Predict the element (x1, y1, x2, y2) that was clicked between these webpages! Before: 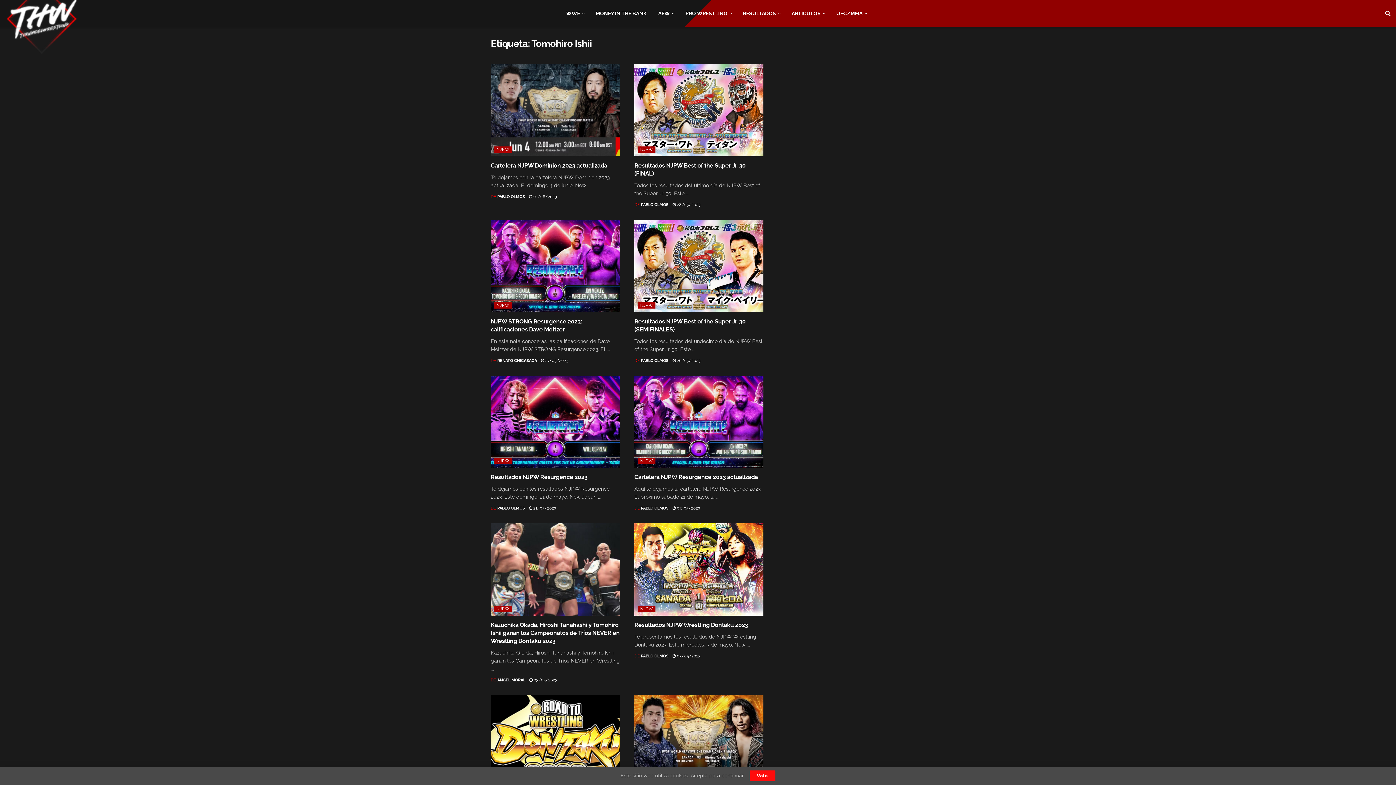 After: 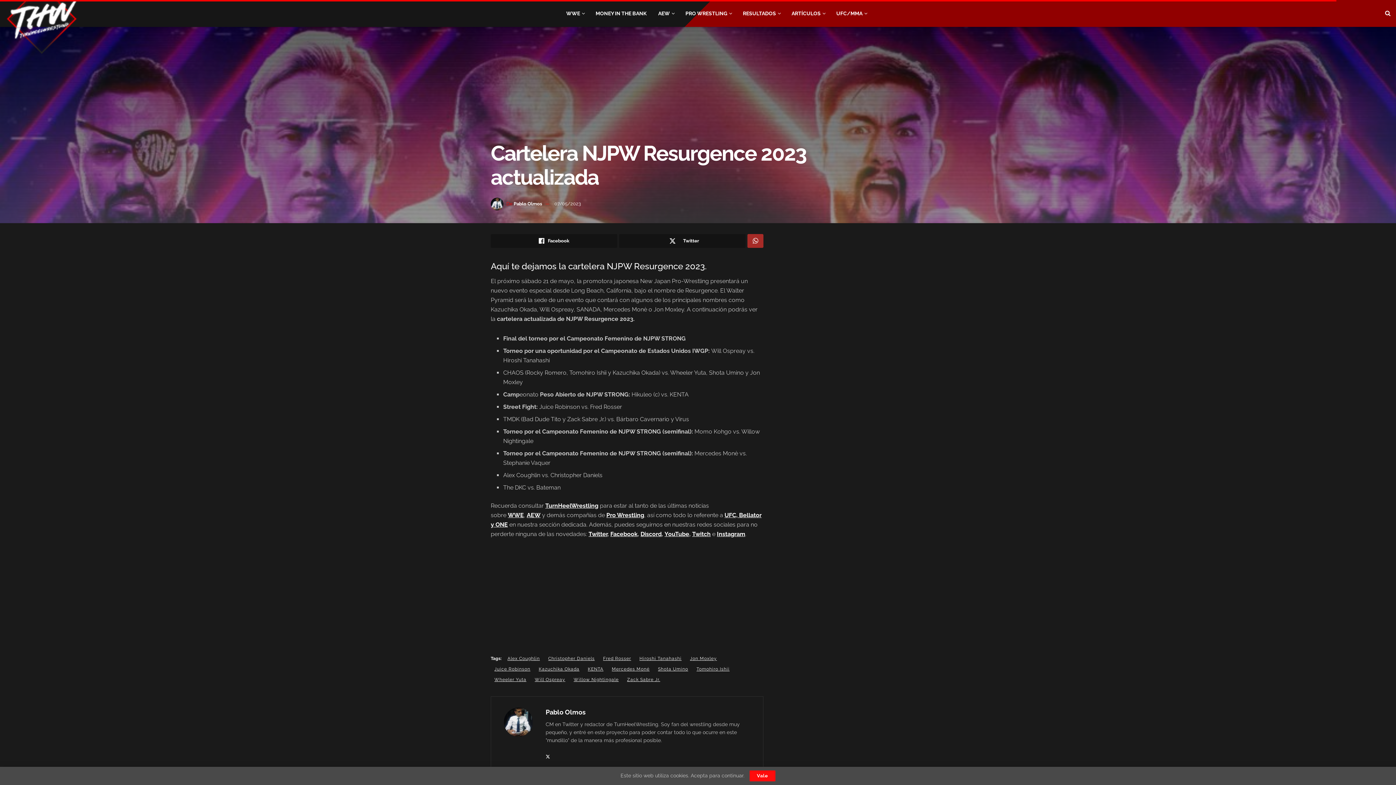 Action: bbox: (634, 375, 763, 468) label: Read article: Cartelera NJPW Resurgence 2023 actualizada